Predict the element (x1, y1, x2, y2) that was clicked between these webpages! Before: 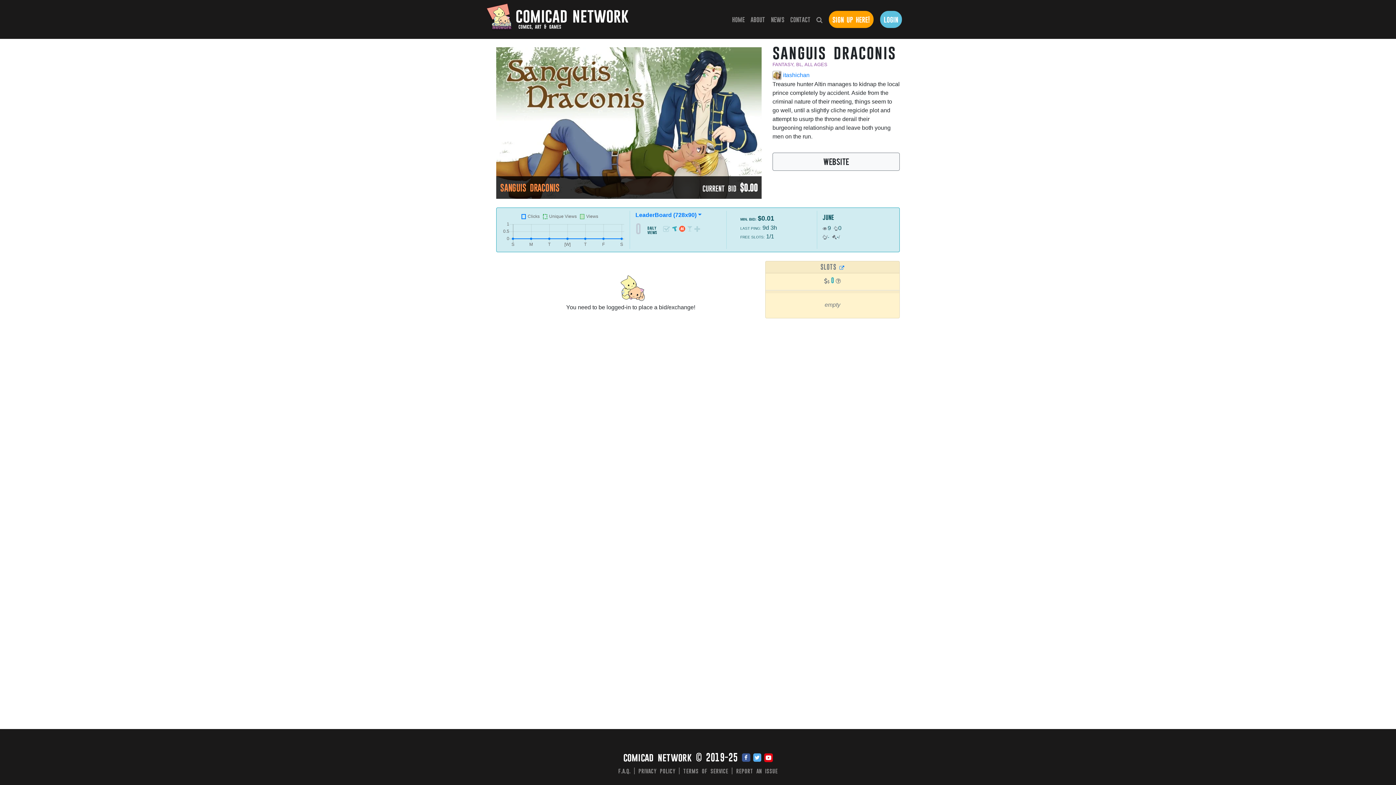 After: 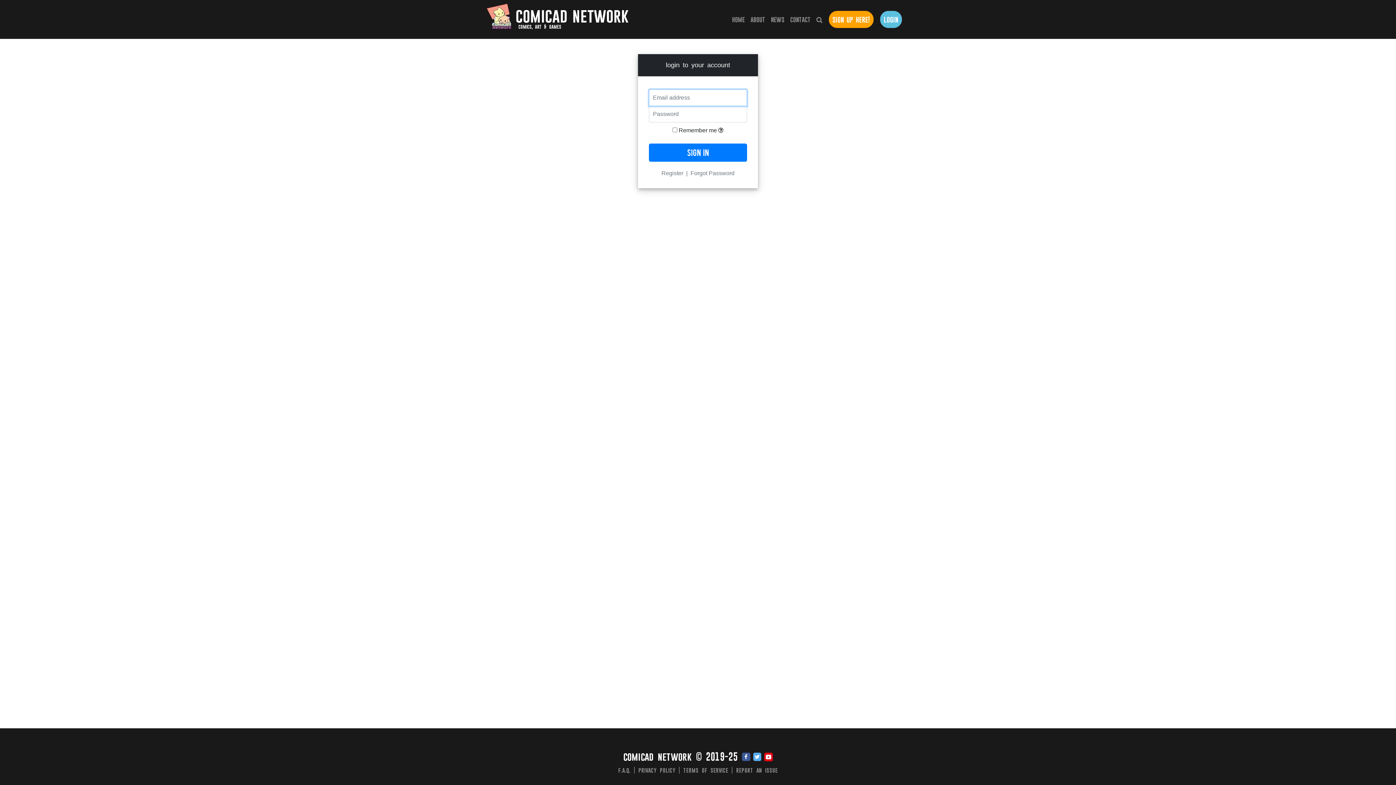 Action: bbox: (878, 9, 903, 29) label: login